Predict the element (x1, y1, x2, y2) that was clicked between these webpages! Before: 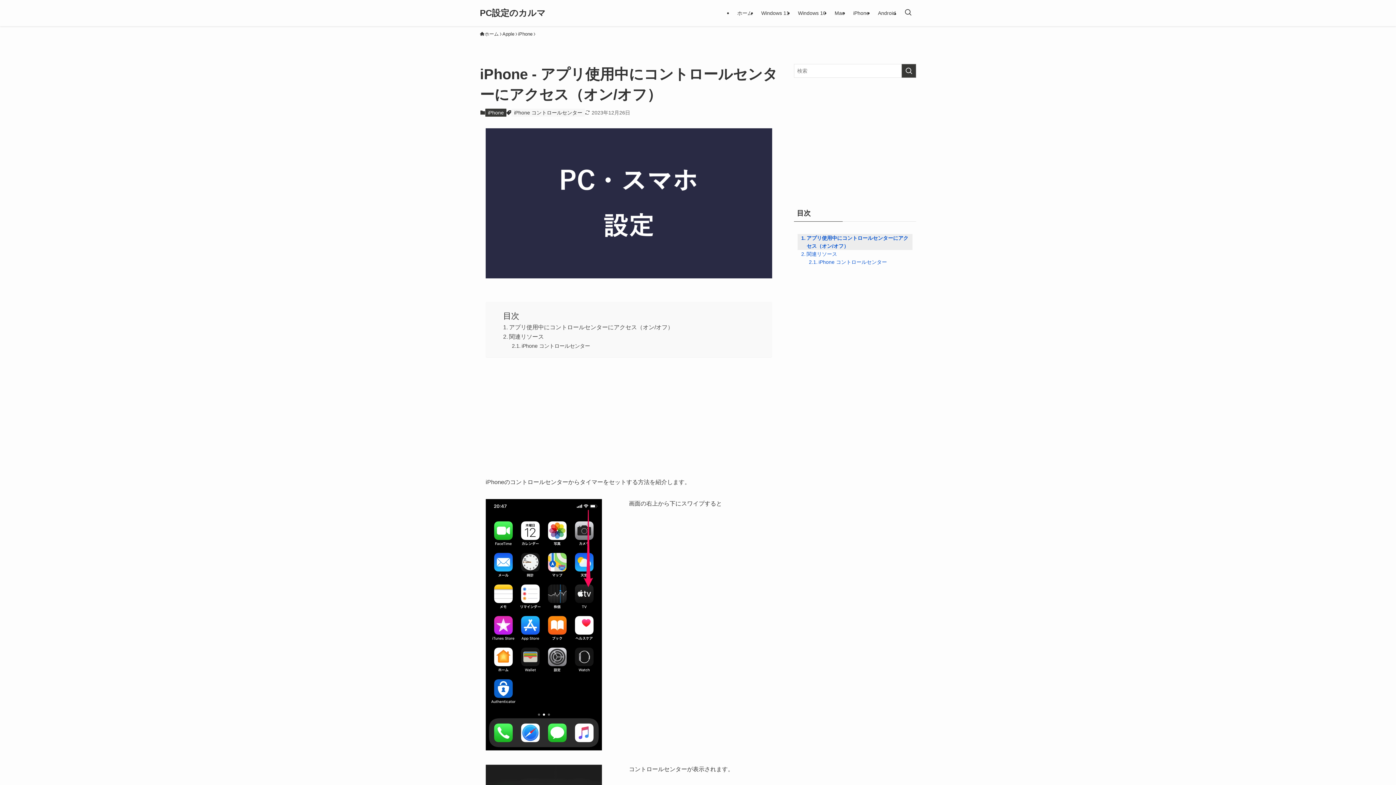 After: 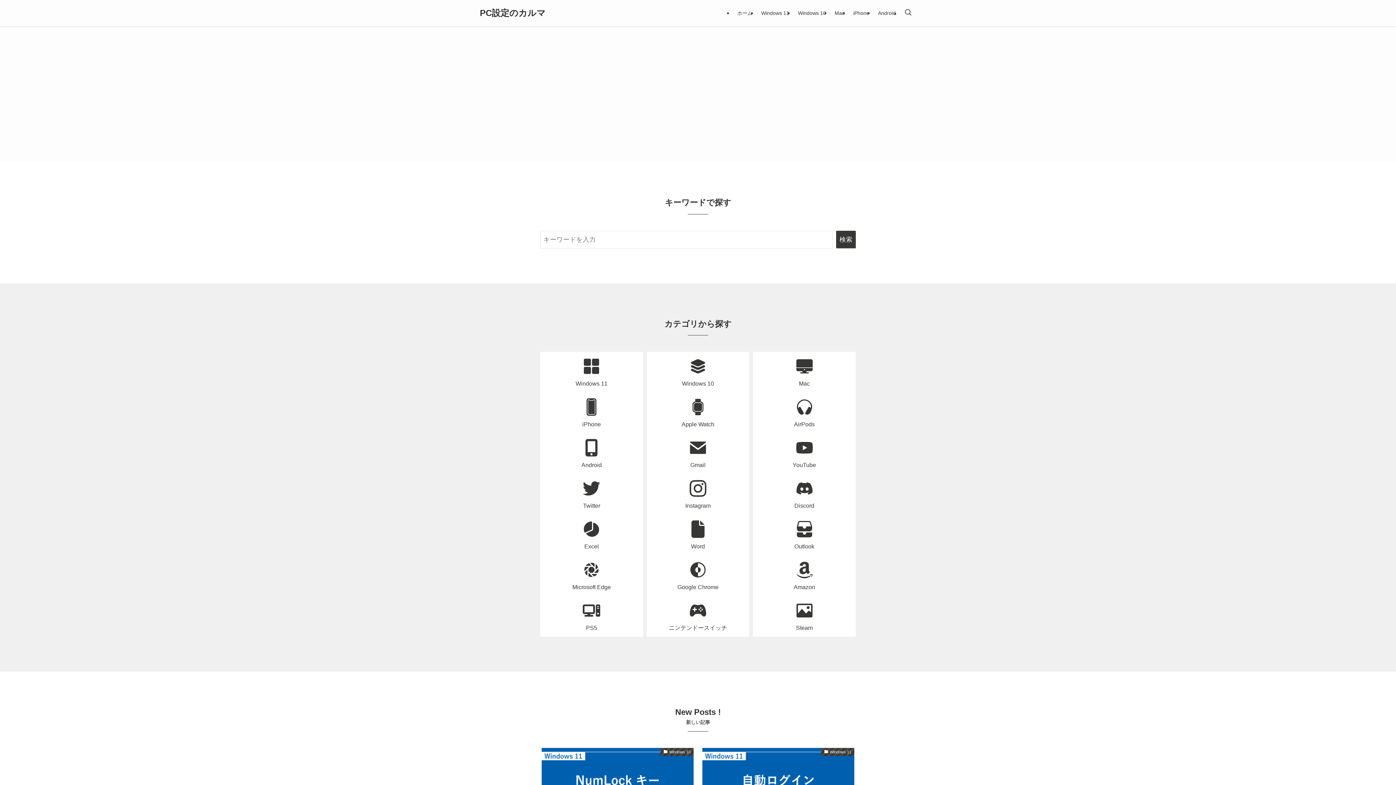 Action: bbox: (480, 8, 545, 17) label: PC設定のカルマ